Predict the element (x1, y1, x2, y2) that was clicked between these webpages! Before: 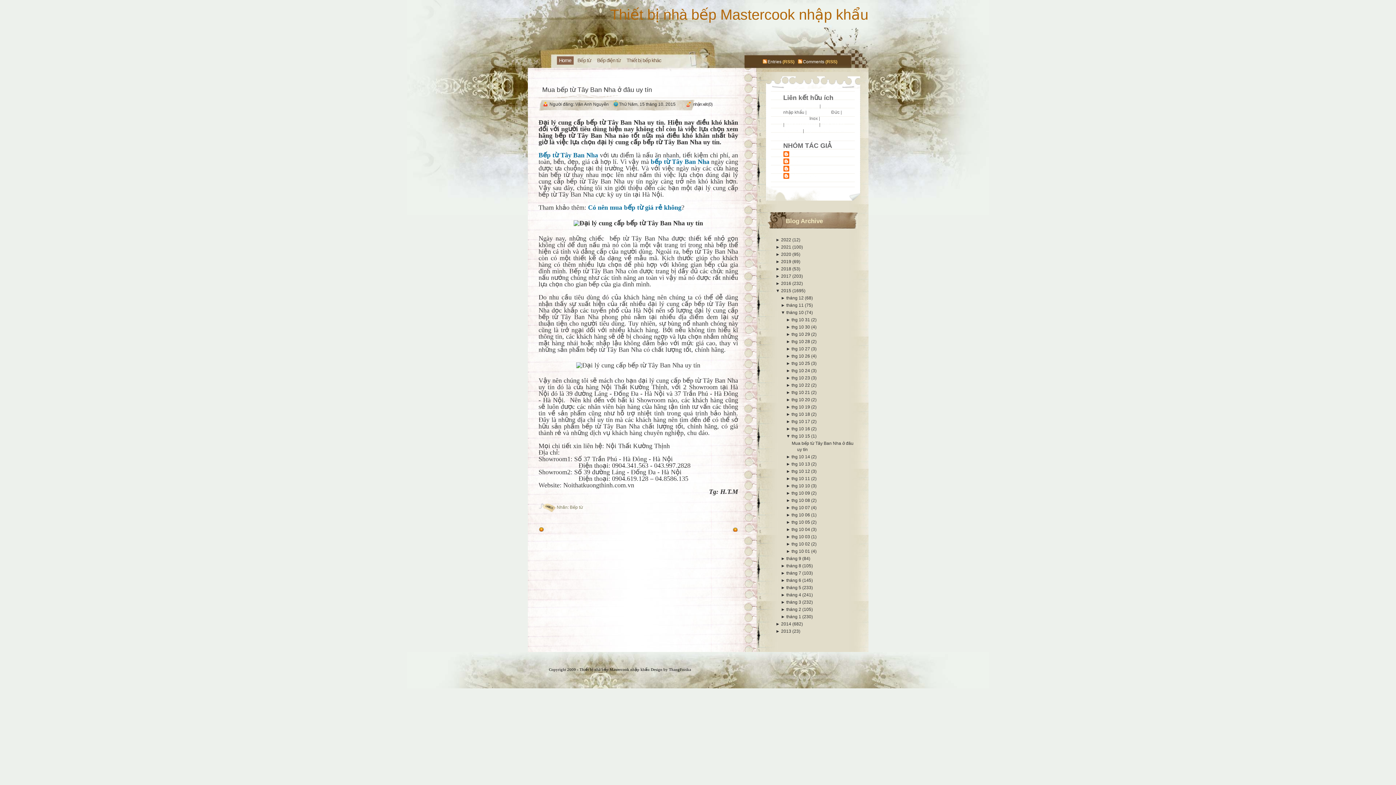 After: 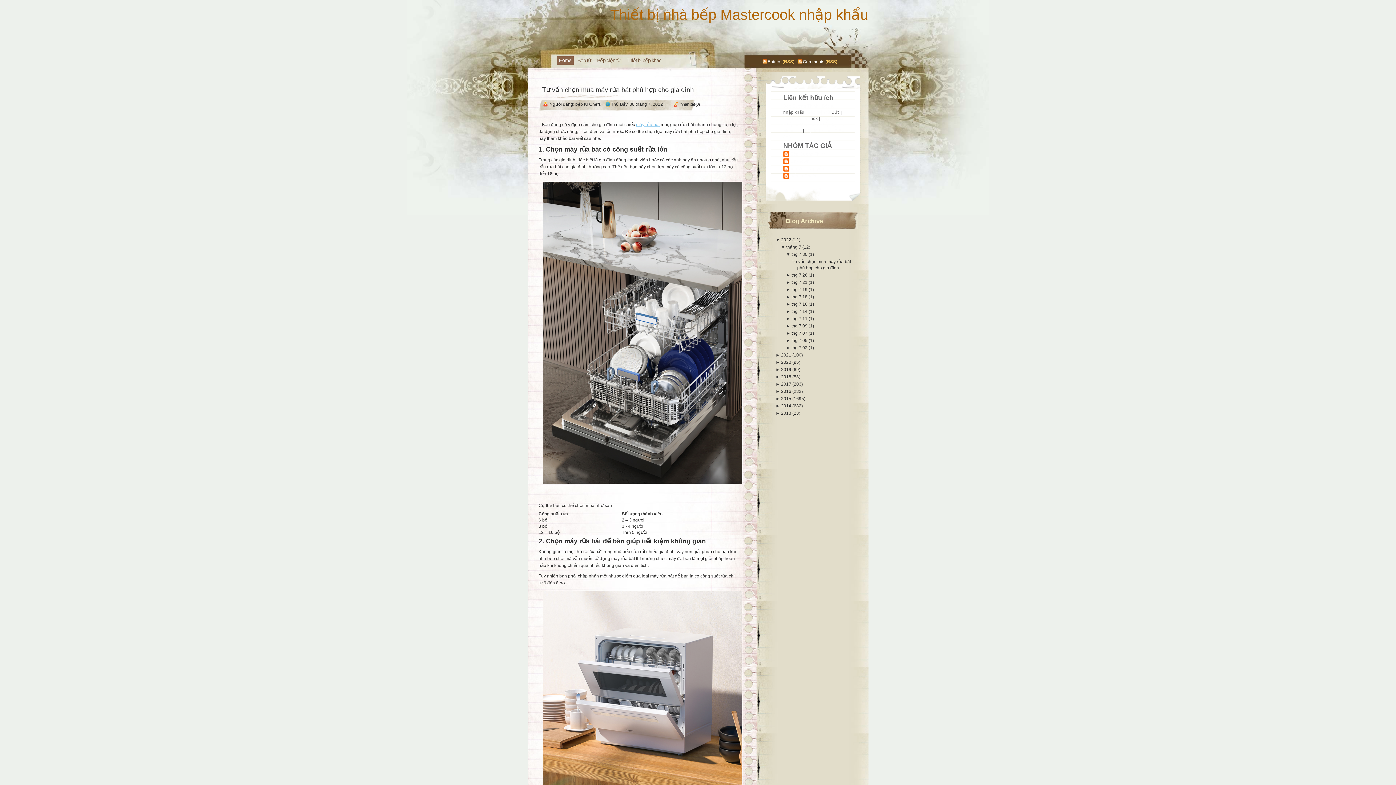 Action: bbox: (610, 6, 868, 22) label: Thiết bị nhà bếp Mastercook nhập khẩu